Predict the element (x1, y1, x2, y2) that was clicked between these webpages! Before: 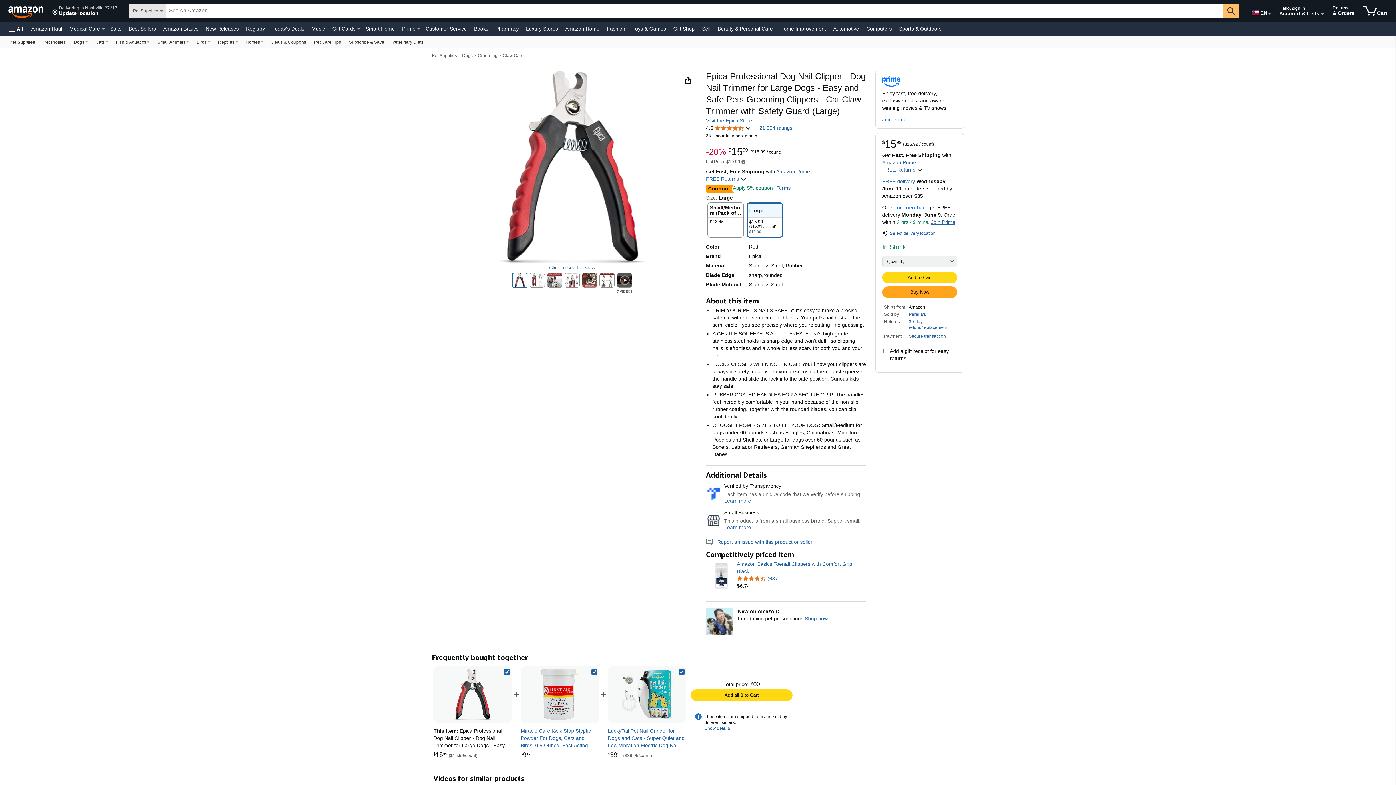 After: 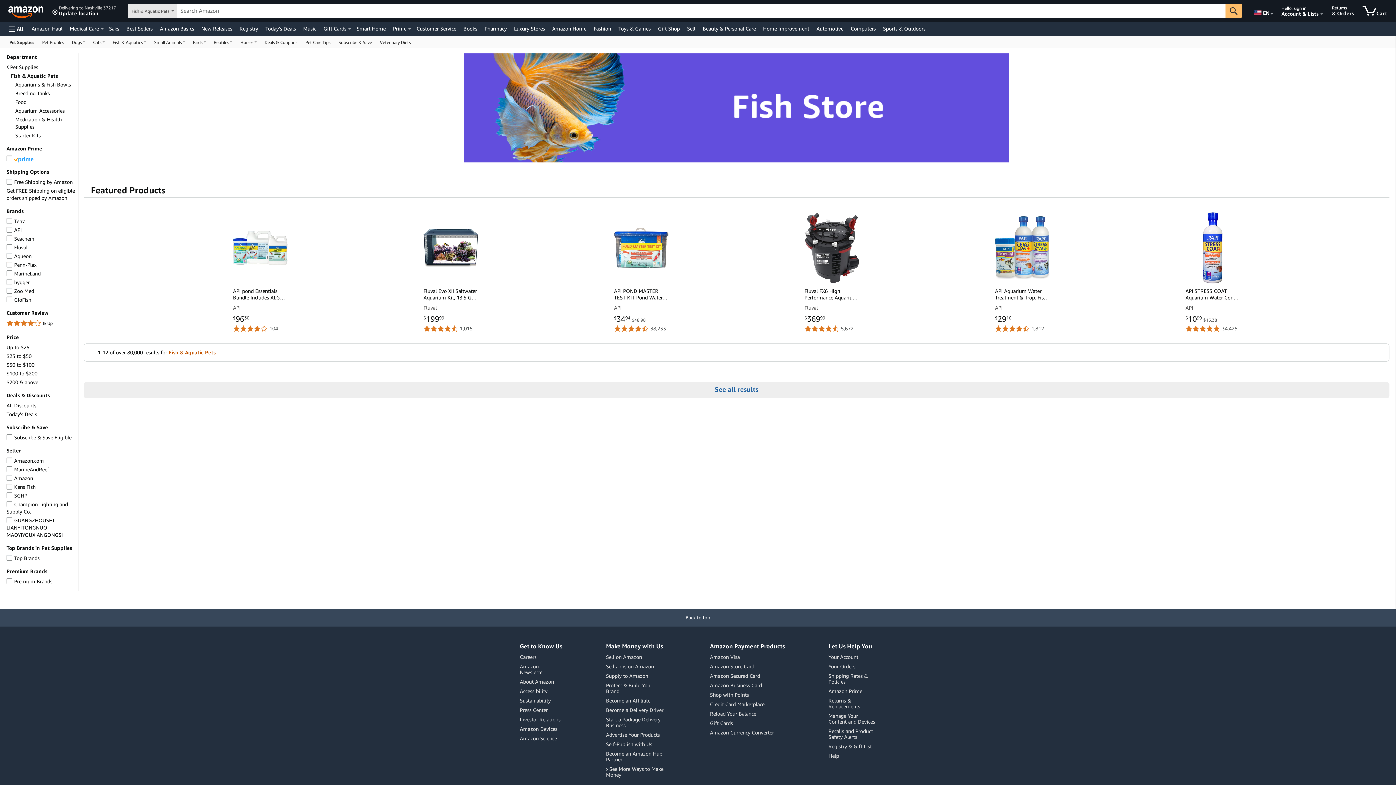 Action: label: Fish & Aquatics, You are currently on a drop-down. To open this drop-down, Press Enter. bbox: (112, 36, 153, 47)